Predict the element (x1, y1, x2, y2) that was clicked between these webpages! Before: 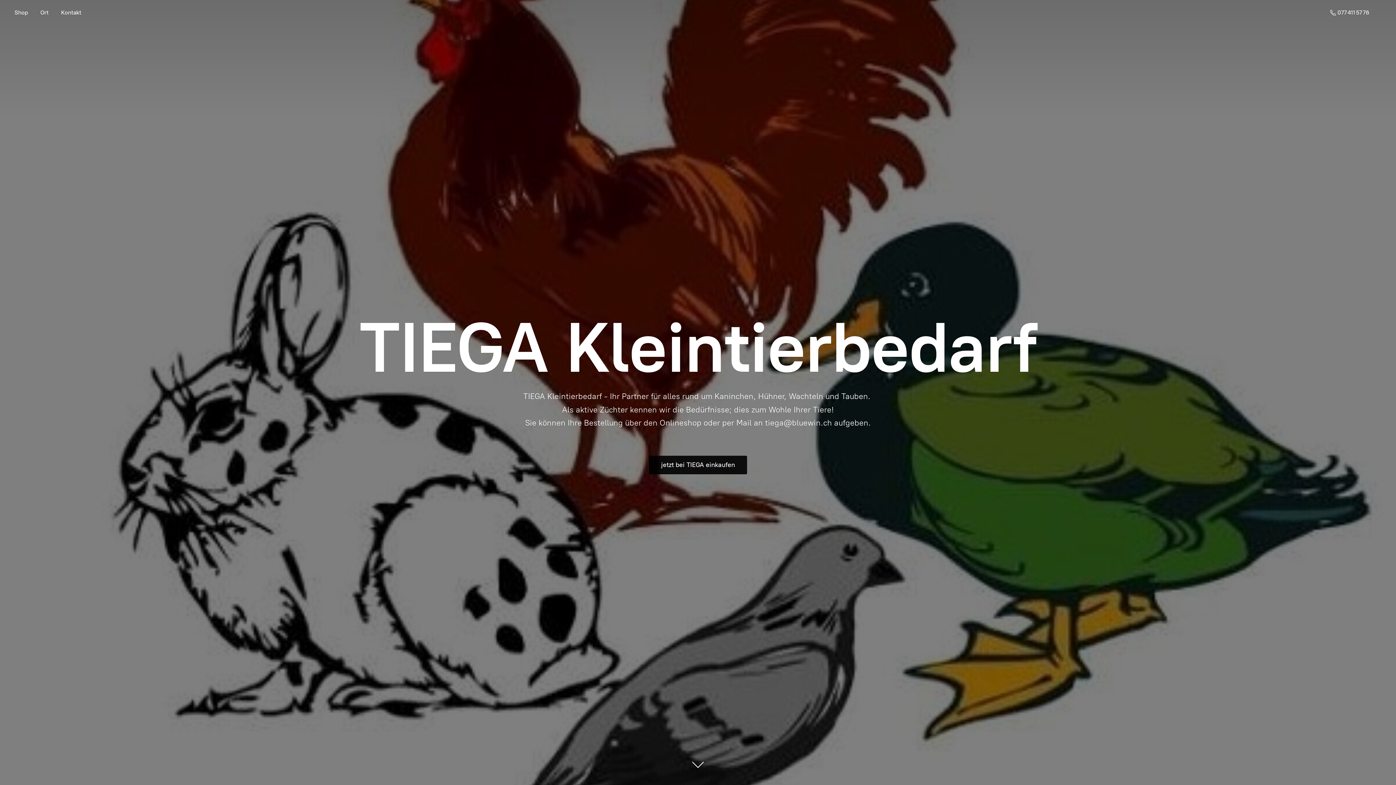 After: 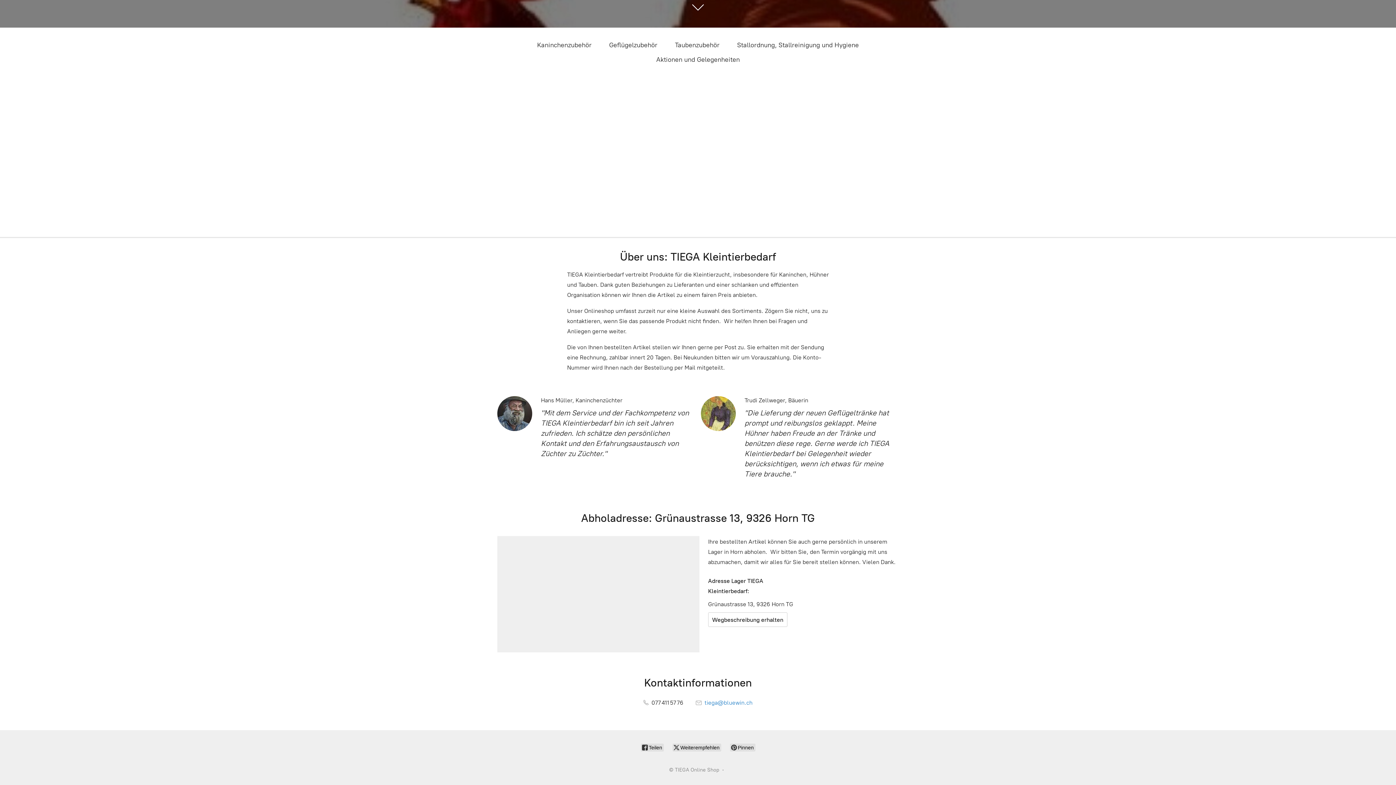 Action: bbox: (649, 455, 747, 474) label: jetzt bei TIEGA einkaufen